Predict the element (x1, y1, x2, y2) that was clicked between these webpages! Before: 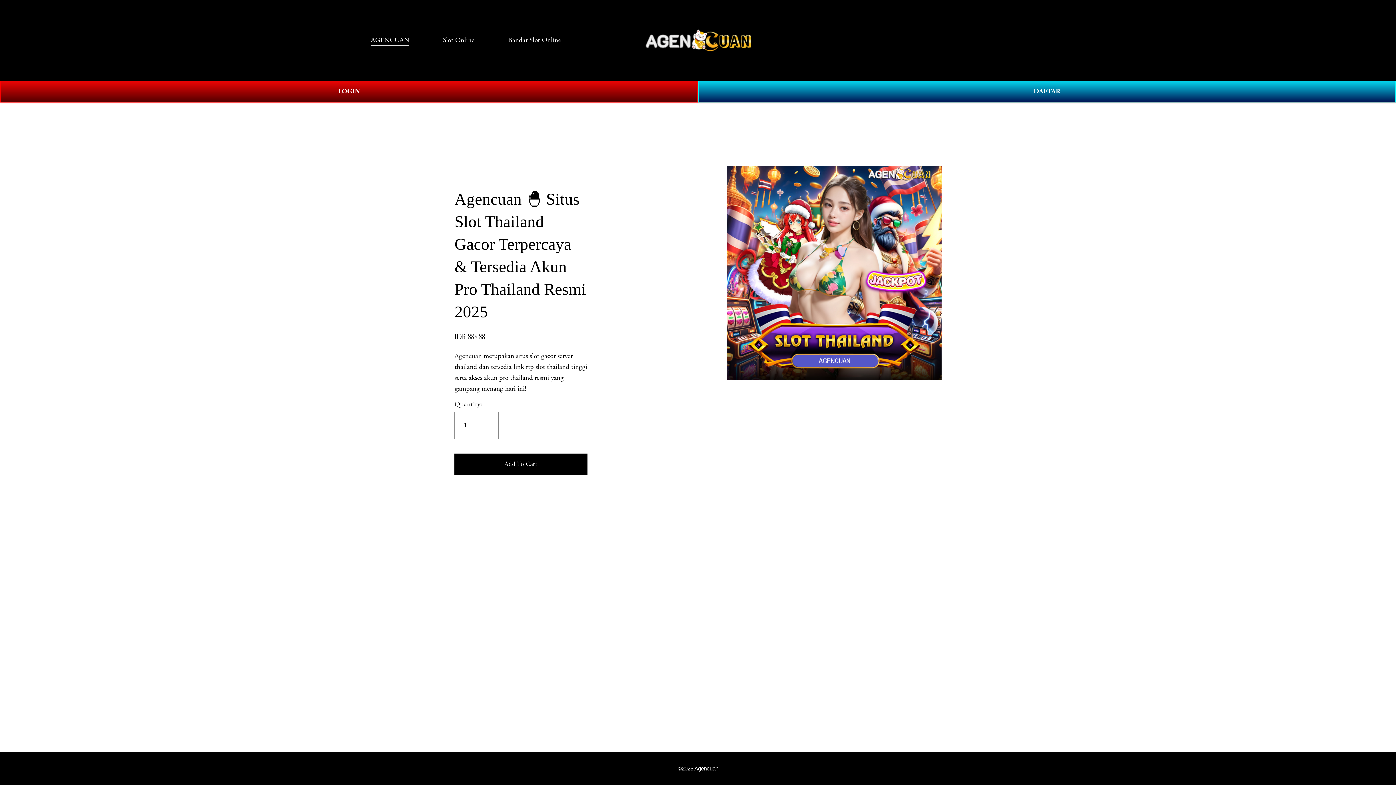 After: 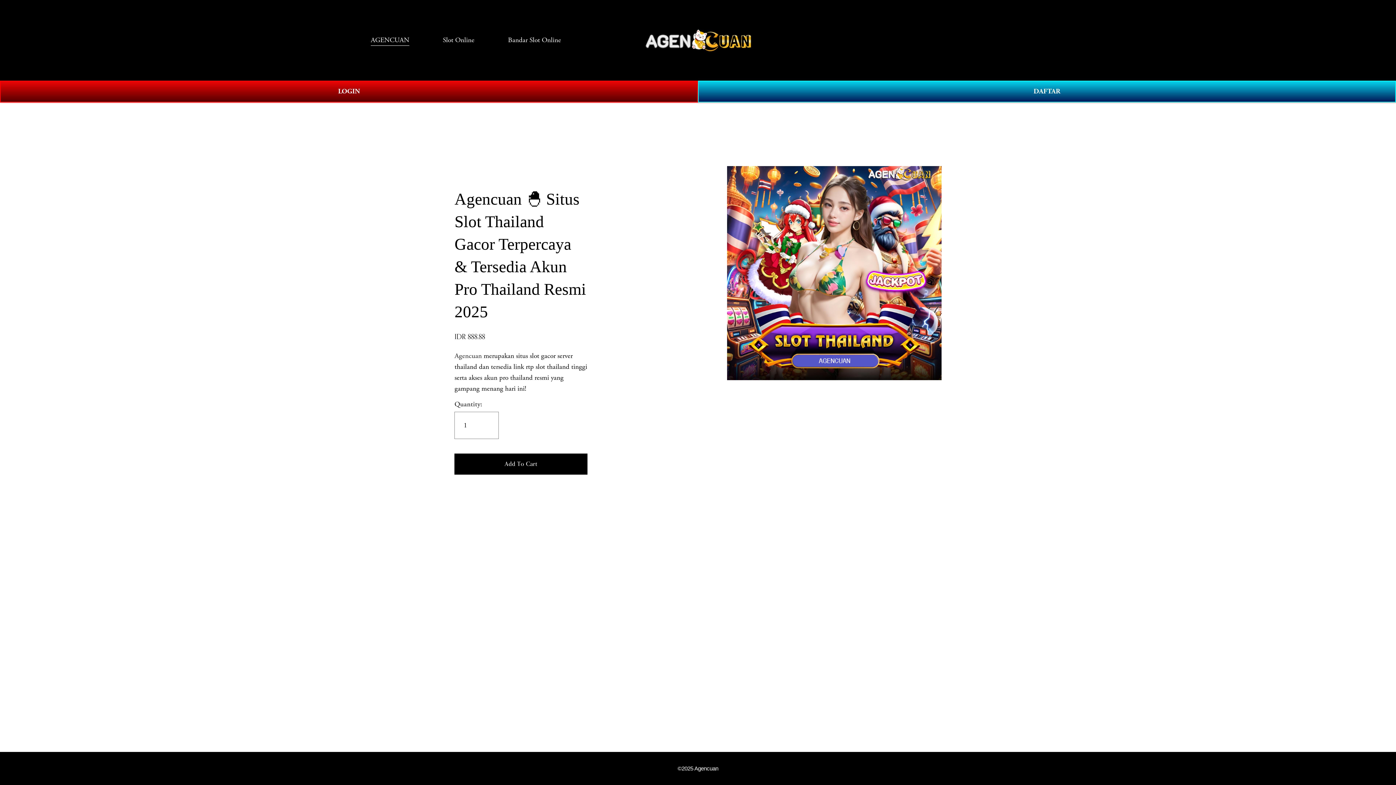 Action: label: Agencuan bbox: (454, 351, 481, 360)